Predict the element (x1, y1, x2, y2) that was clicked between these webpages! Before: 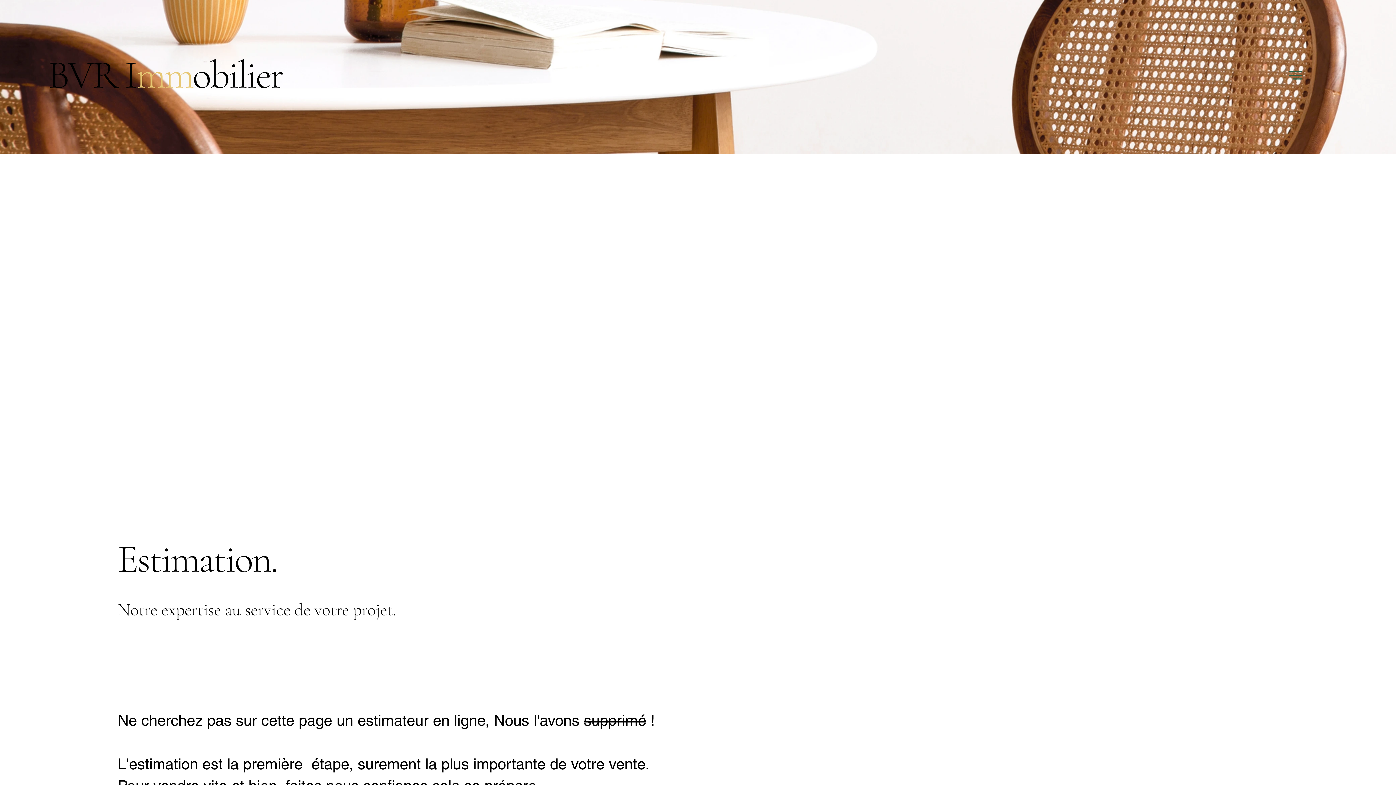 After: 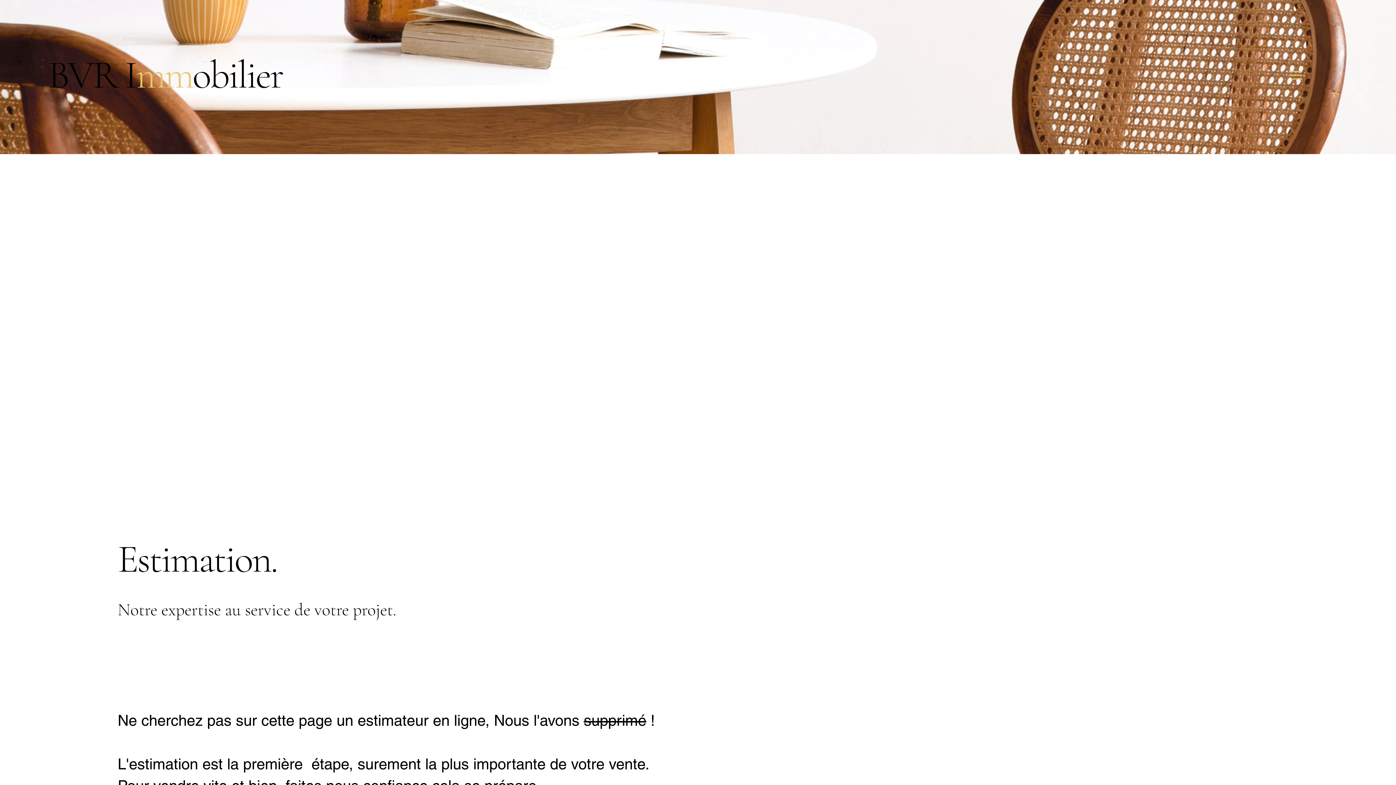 Action: label: Menu bbox: (1285, 64, 1306, 86)